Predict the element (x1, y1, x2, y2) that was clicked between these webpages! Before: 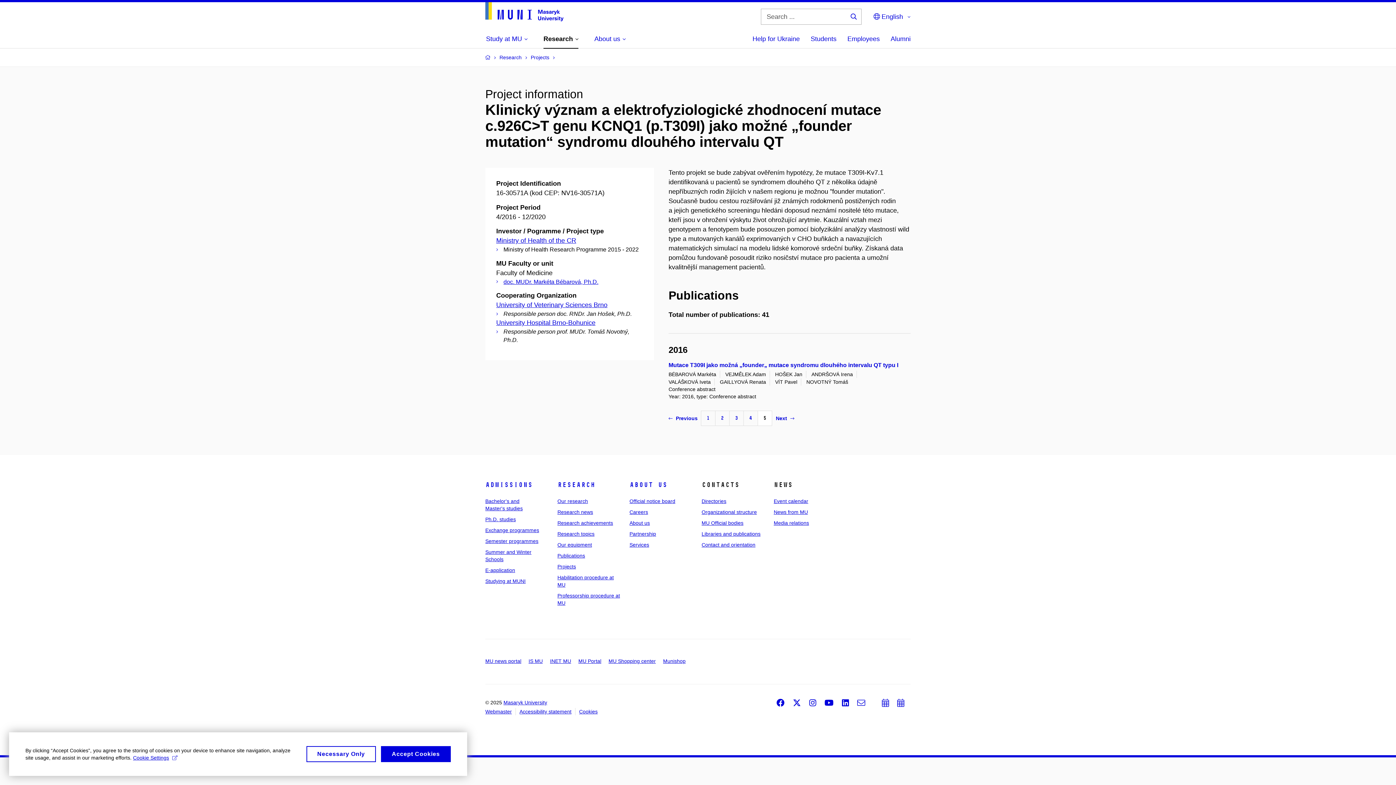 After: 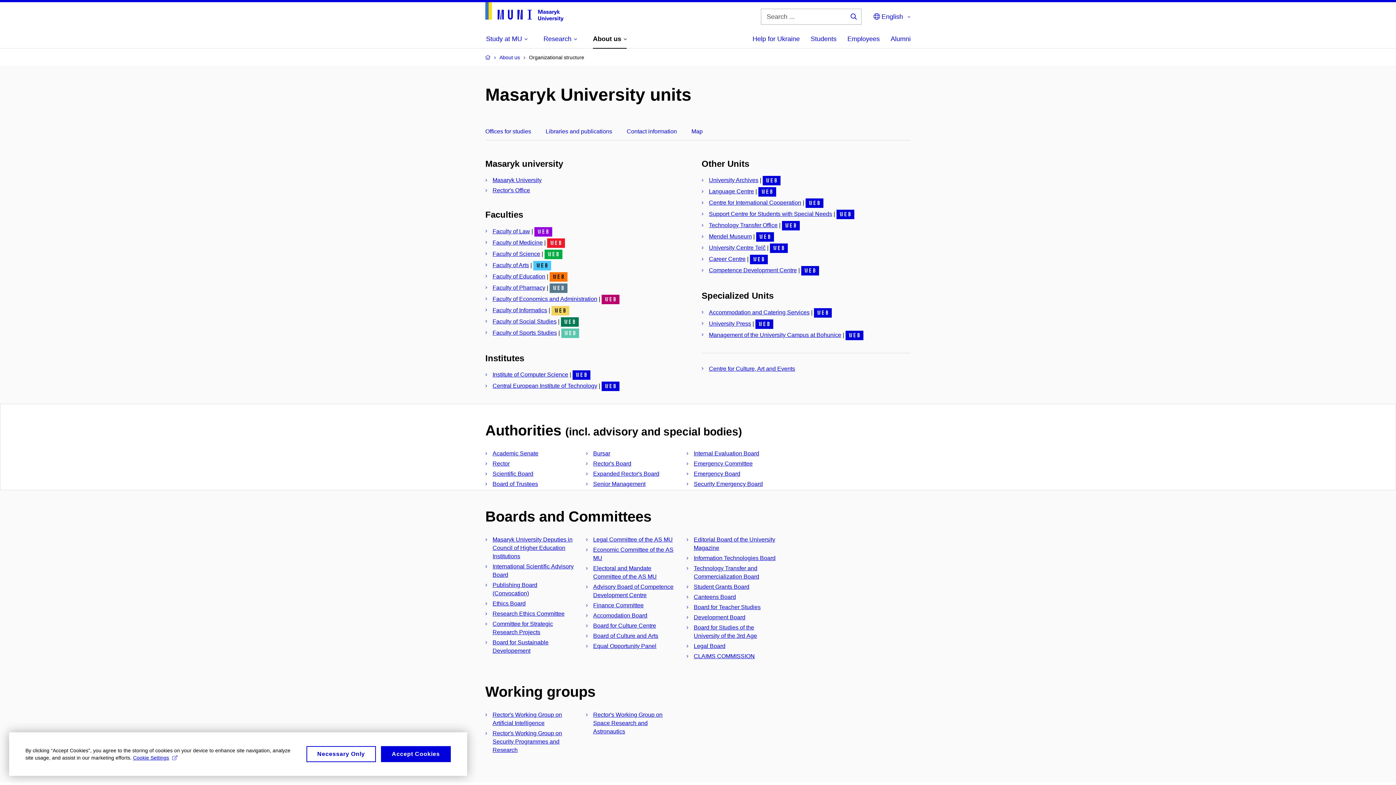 Action: bbox: (701, 520, 743, 526) label: MU Official bodies